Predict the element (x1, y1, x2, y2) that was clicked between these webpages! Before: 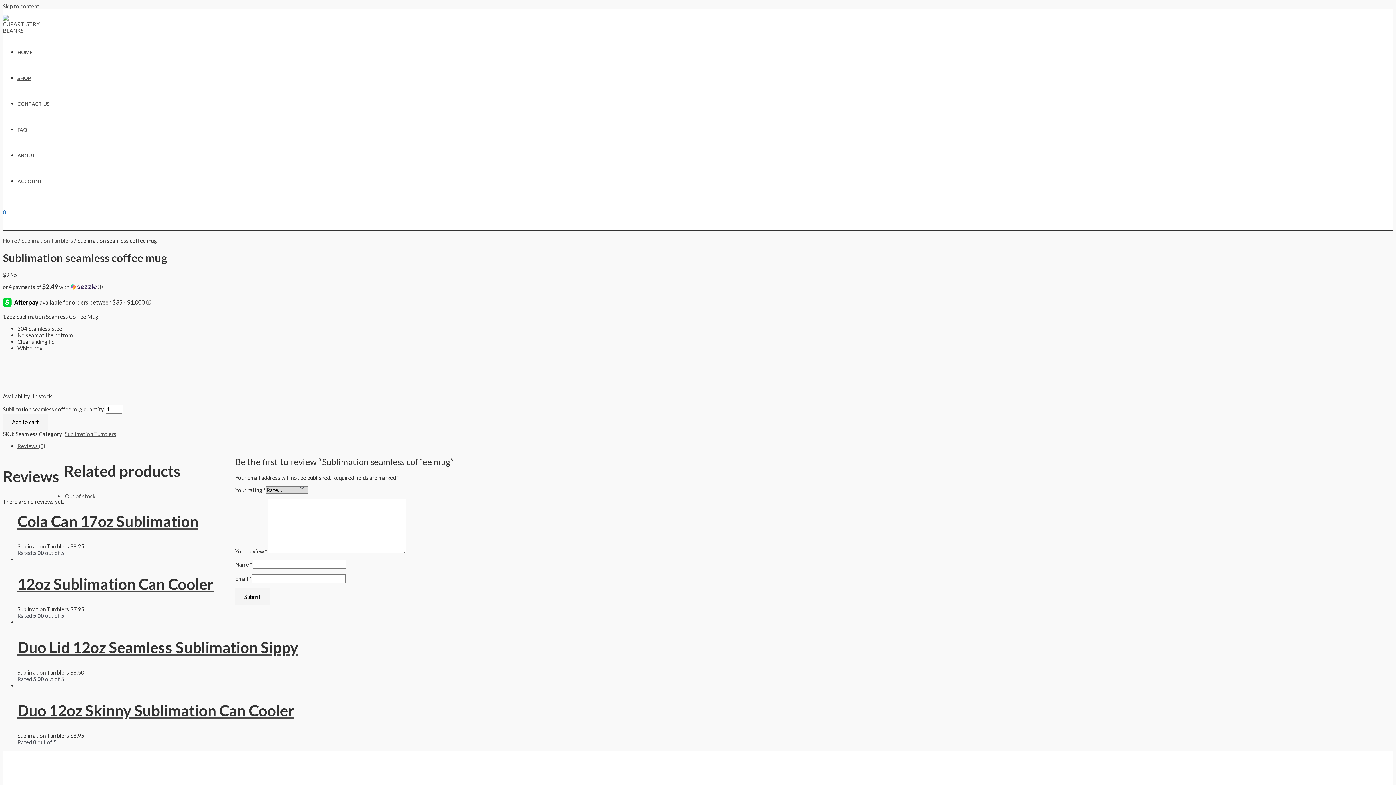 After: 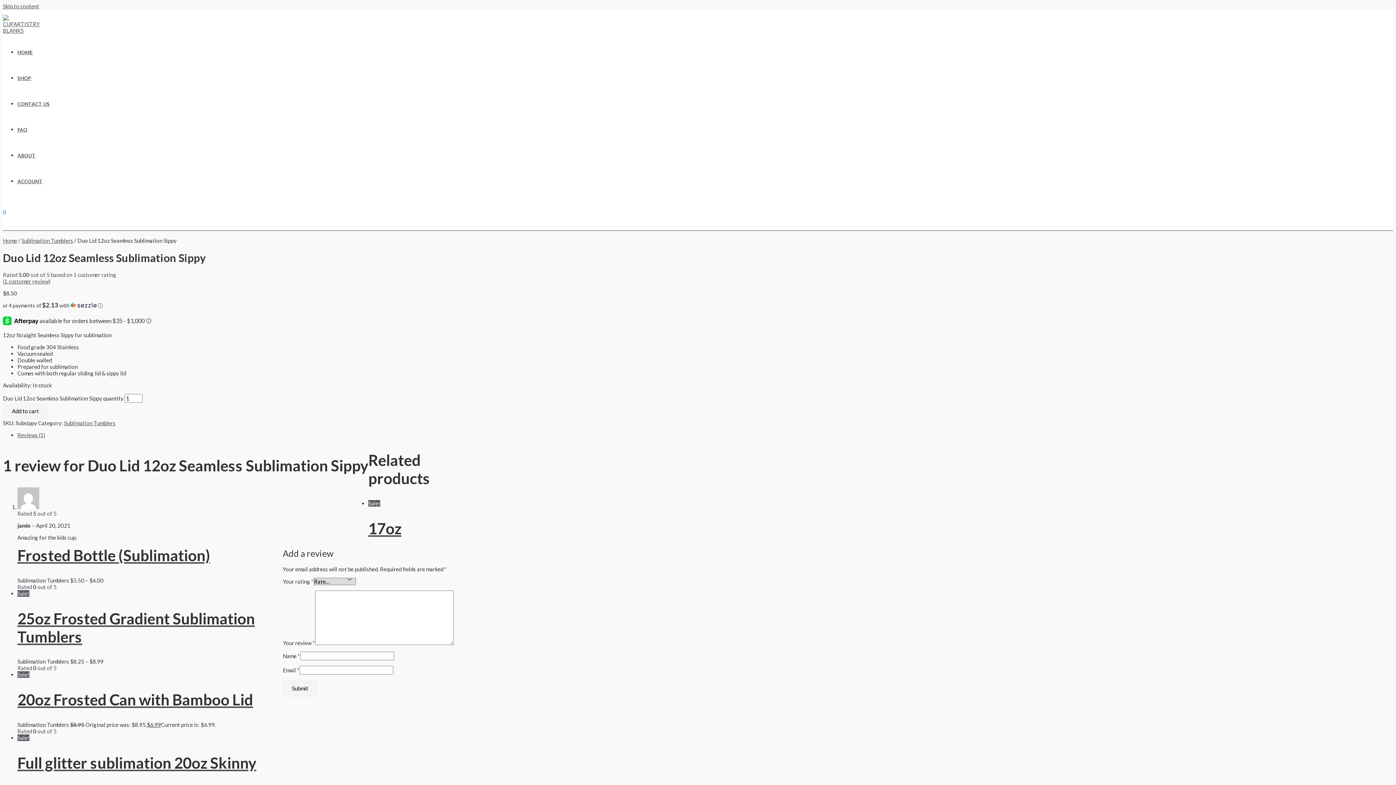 Action: bbox: (17, 638, 453, 656) label: Duo Lid 12oz Seamless Sublimation Sippy